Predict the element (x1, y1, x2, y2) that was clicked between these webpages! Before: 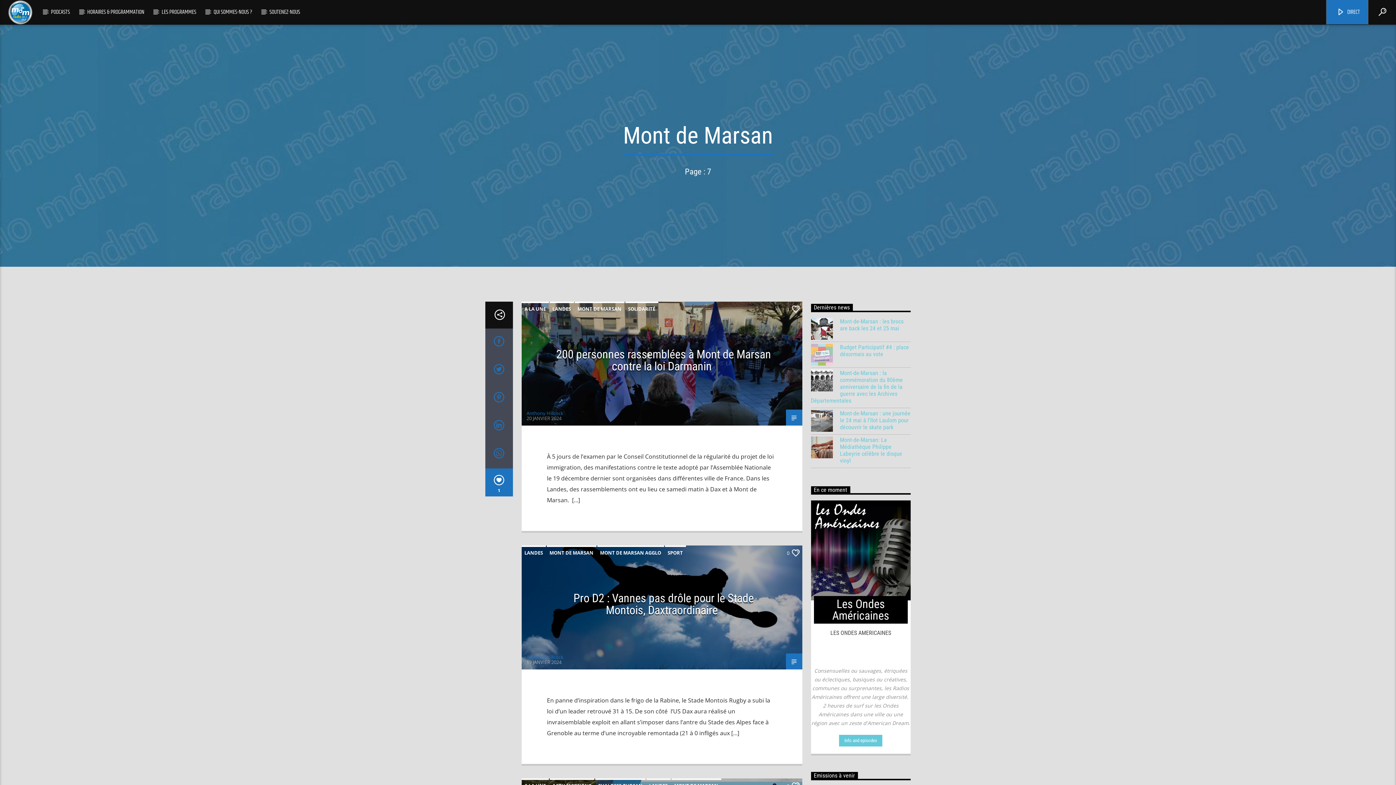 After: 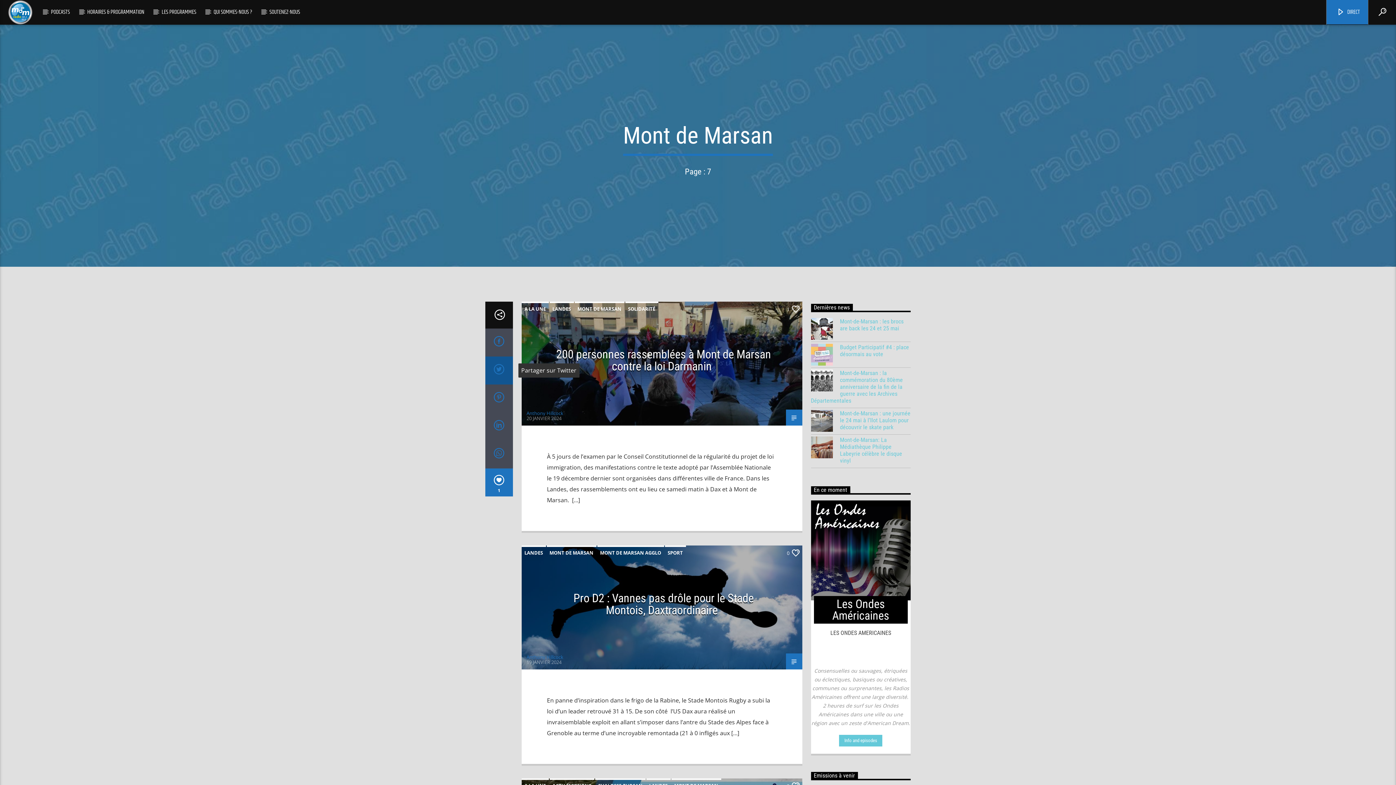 Action: bbox: (485, 356, 512, 384)